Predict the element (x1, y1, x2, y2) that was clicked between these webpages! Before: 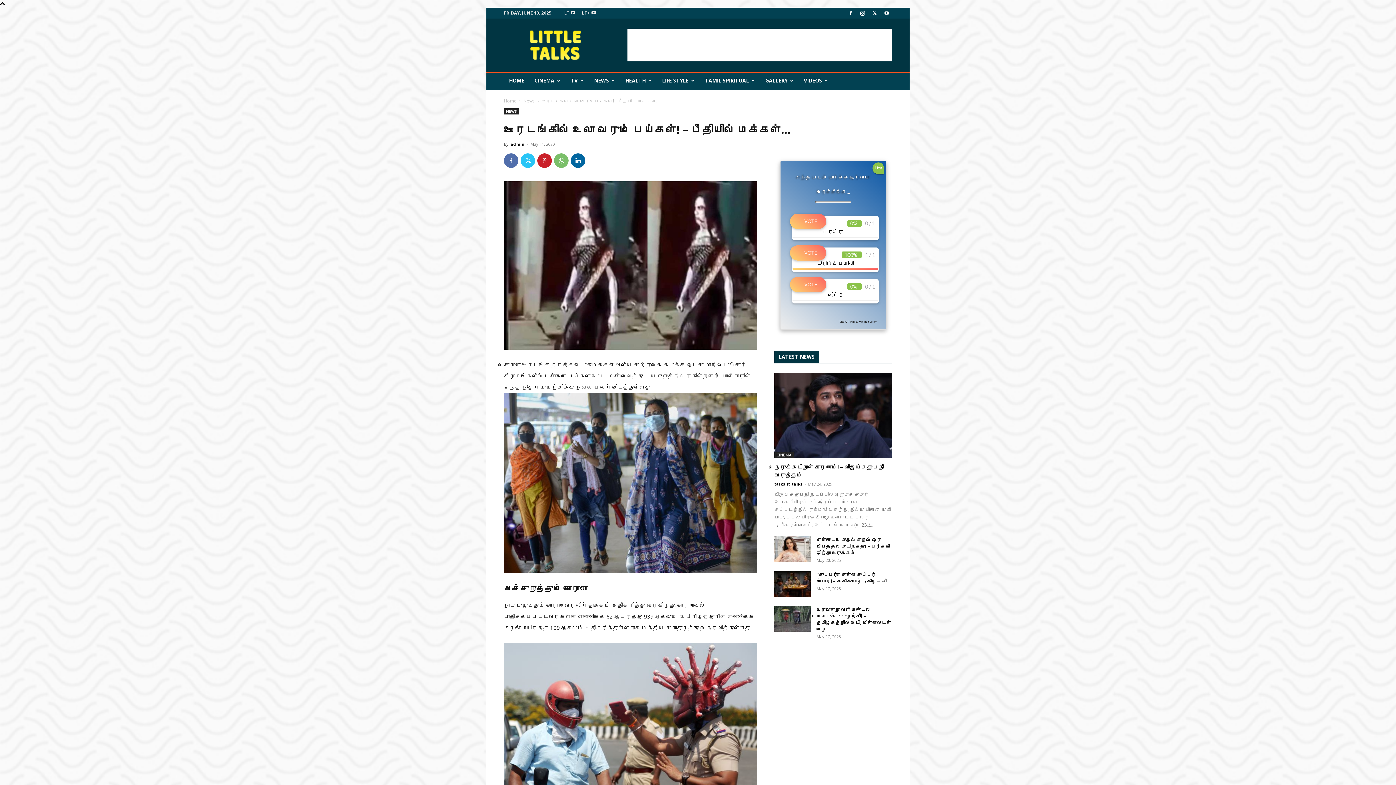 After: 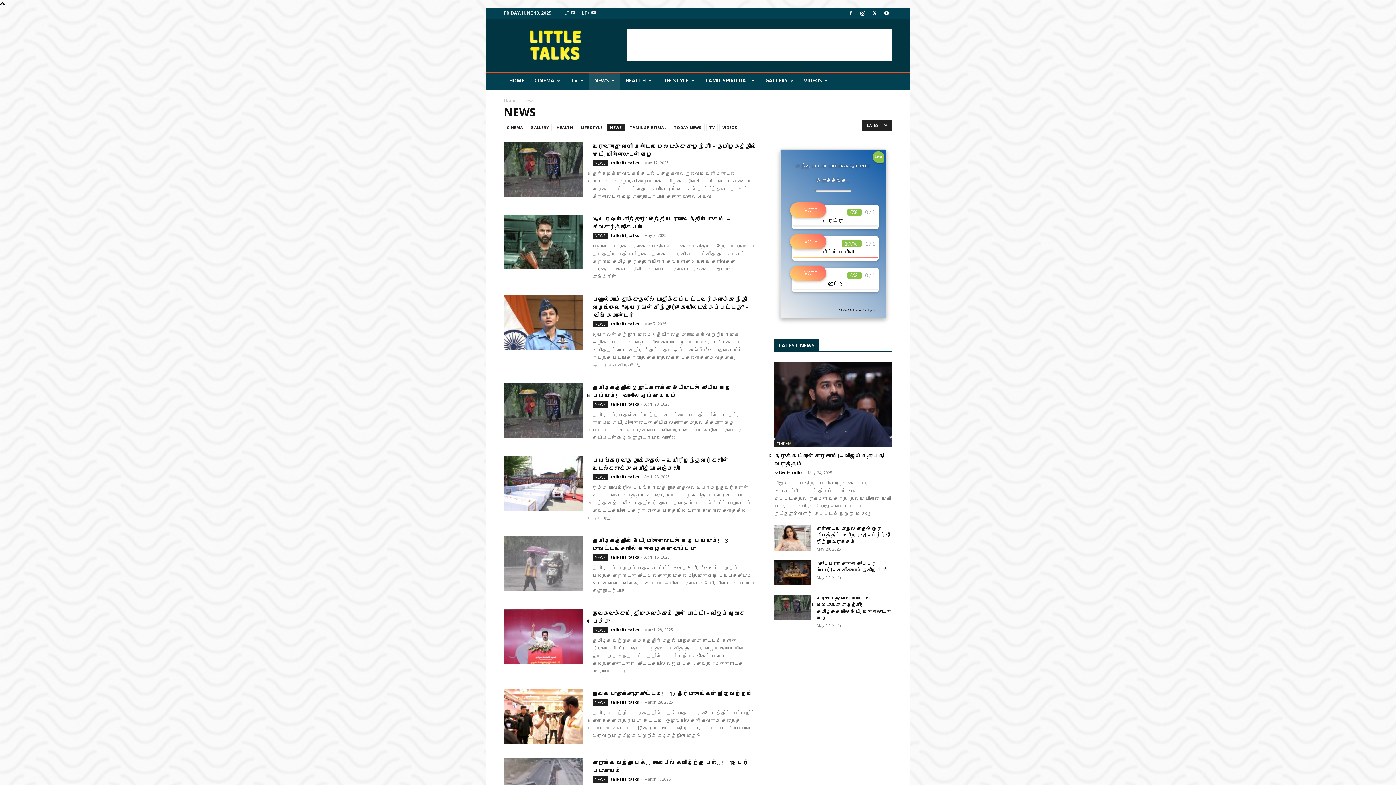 Action: bbox: (589, 71, 620, 89) label: NEWS